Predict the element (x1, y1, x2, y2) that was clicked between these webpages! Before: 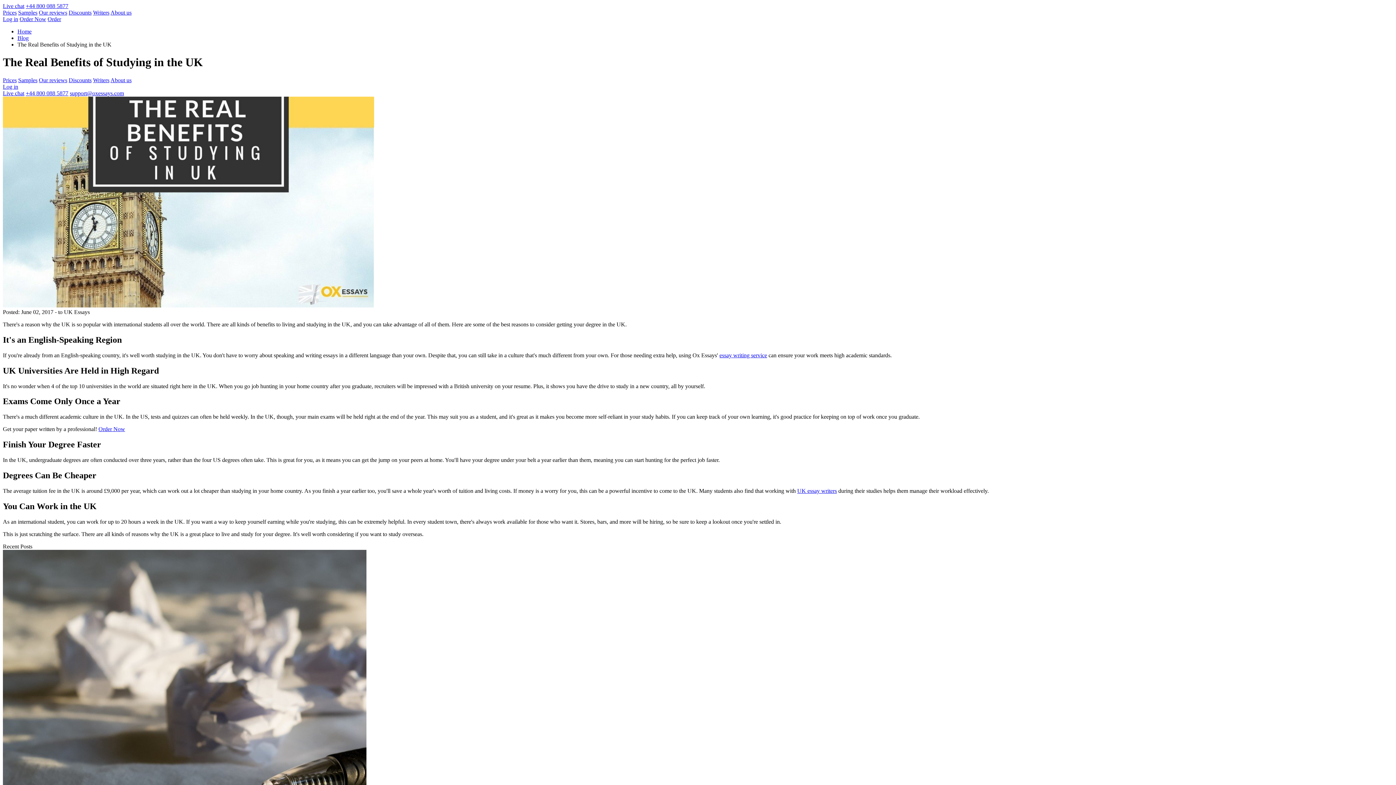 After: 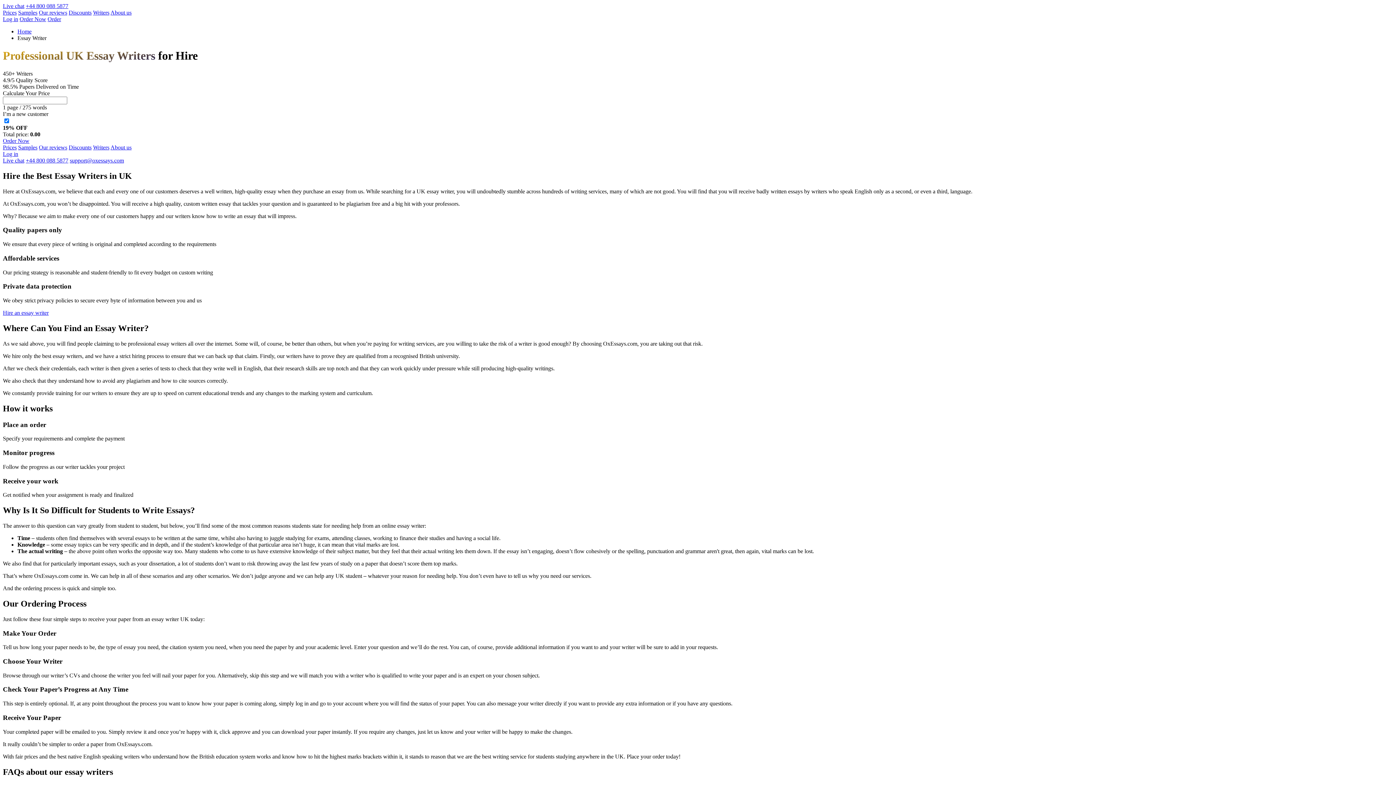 Action: label: UK essay writers bbox: (797, 487, 837, 494)